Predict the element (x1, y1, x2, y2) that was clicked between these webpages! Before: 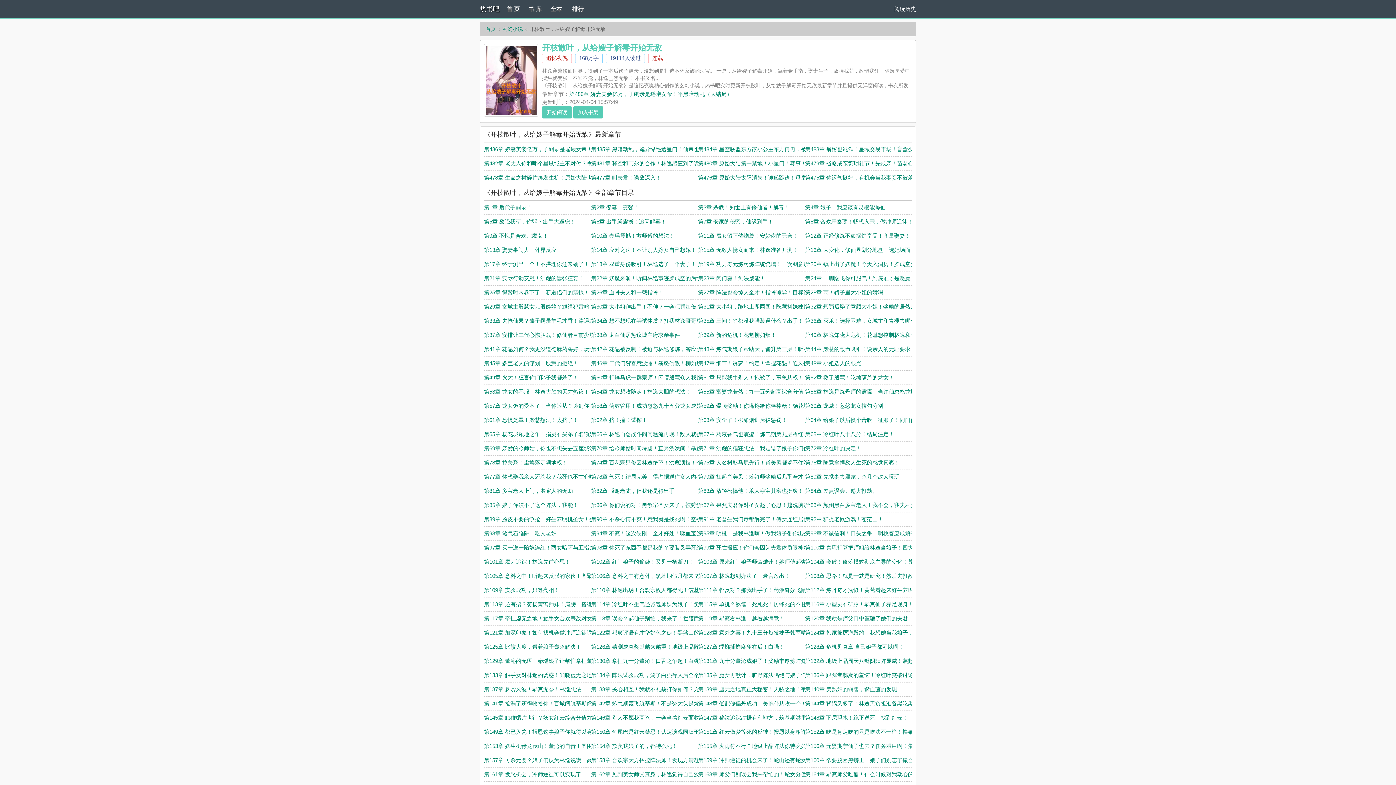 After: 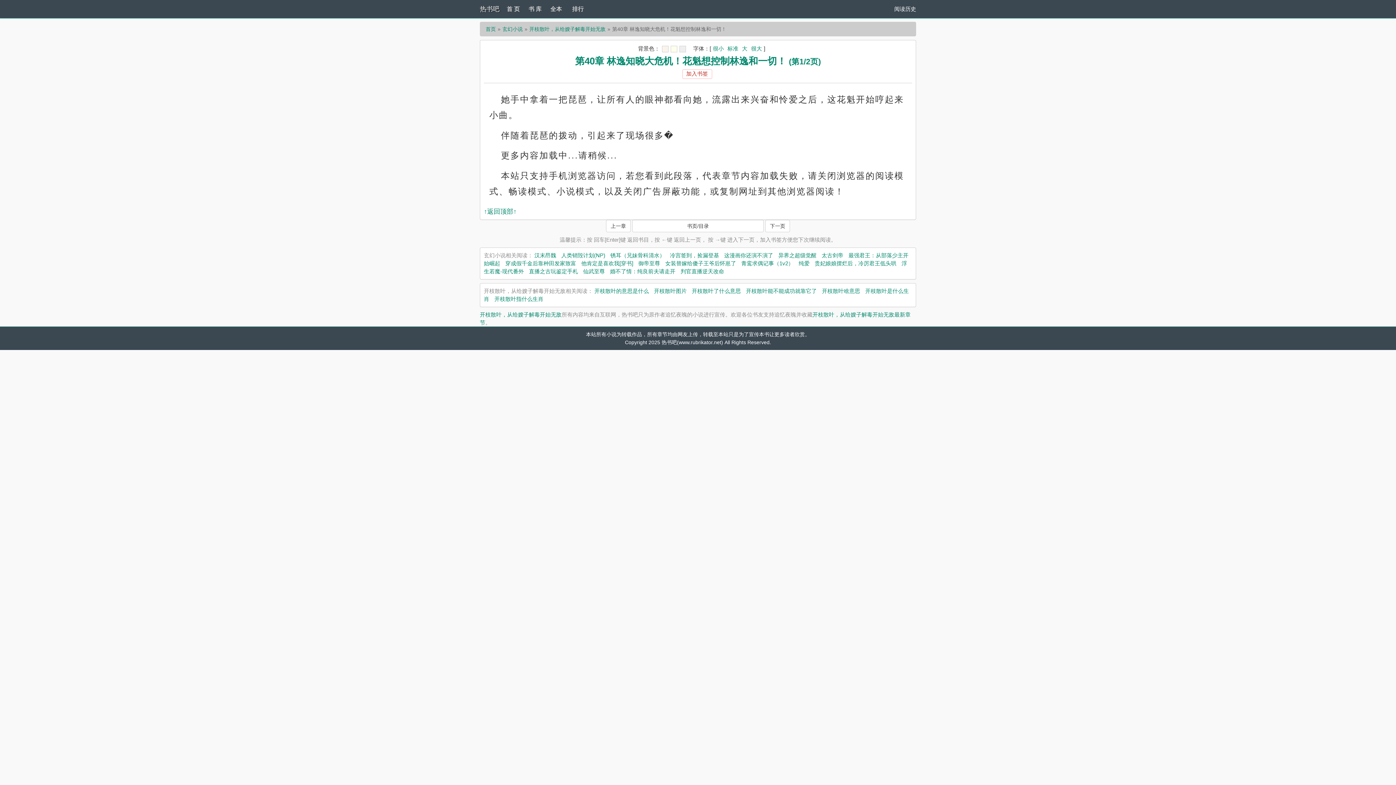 Action: label: 第40章 林逸知晓大危机！花魁想控制林逸和一切！ bbox: (805, 332, 927, 338)